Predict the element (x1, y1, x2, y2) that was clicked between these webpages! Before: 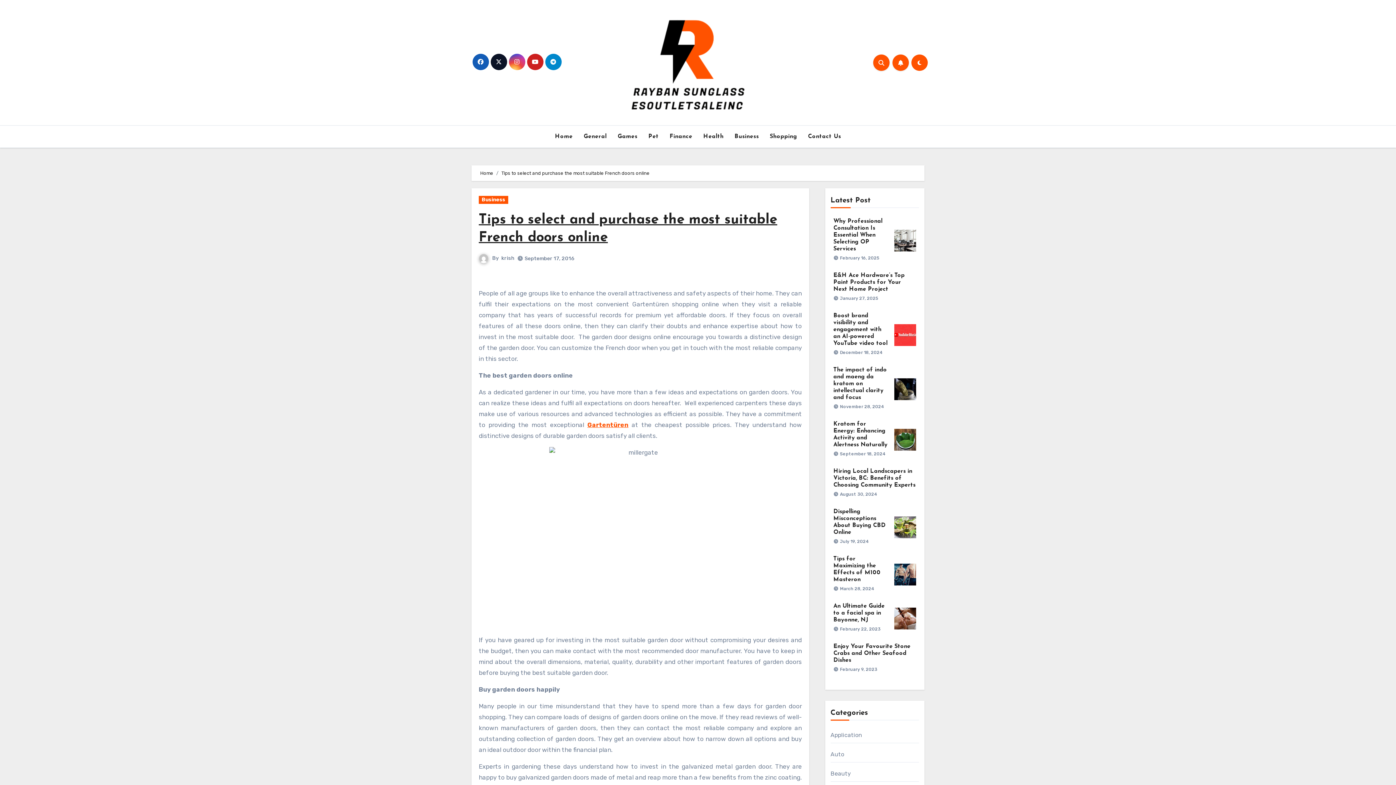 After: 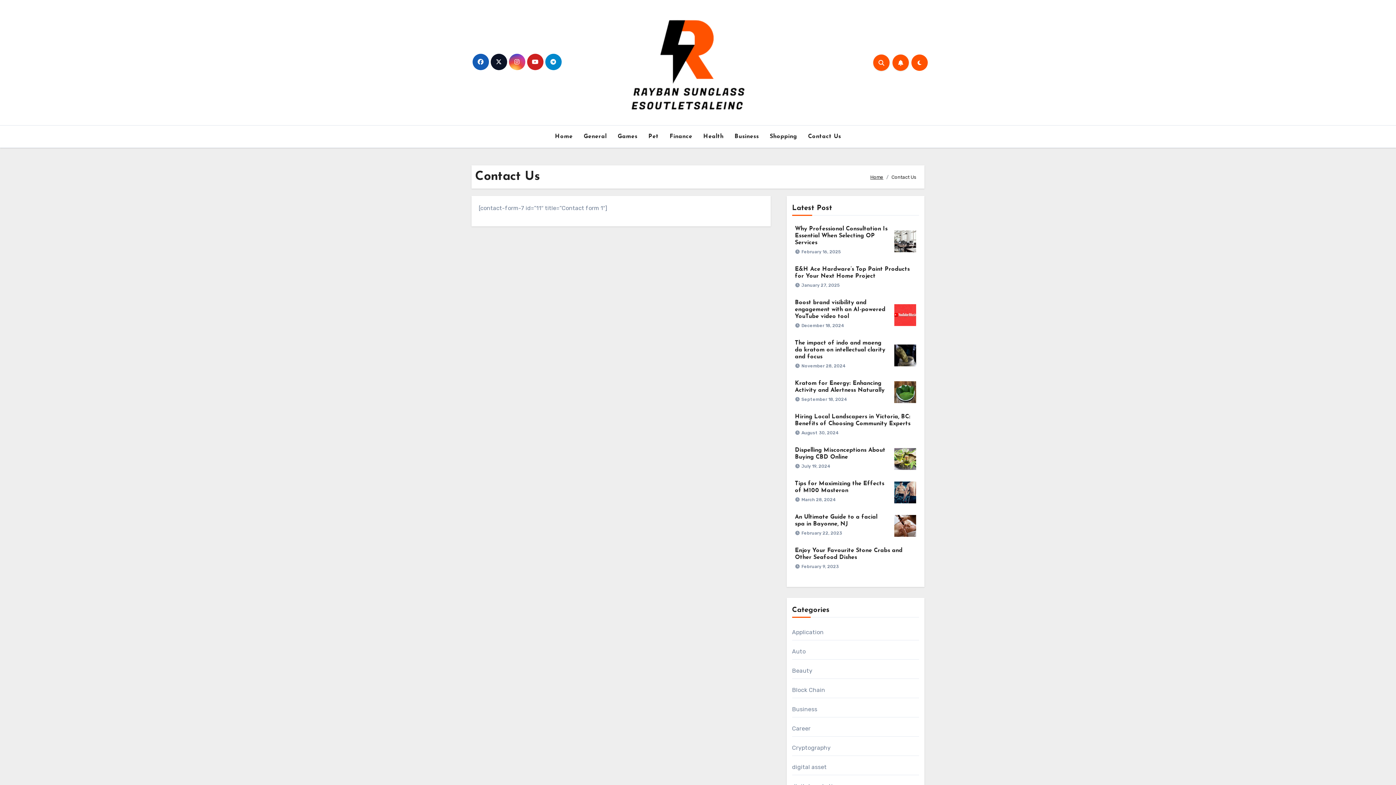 Action: bbox: (802, 128, 846, 144) label: Contact Us